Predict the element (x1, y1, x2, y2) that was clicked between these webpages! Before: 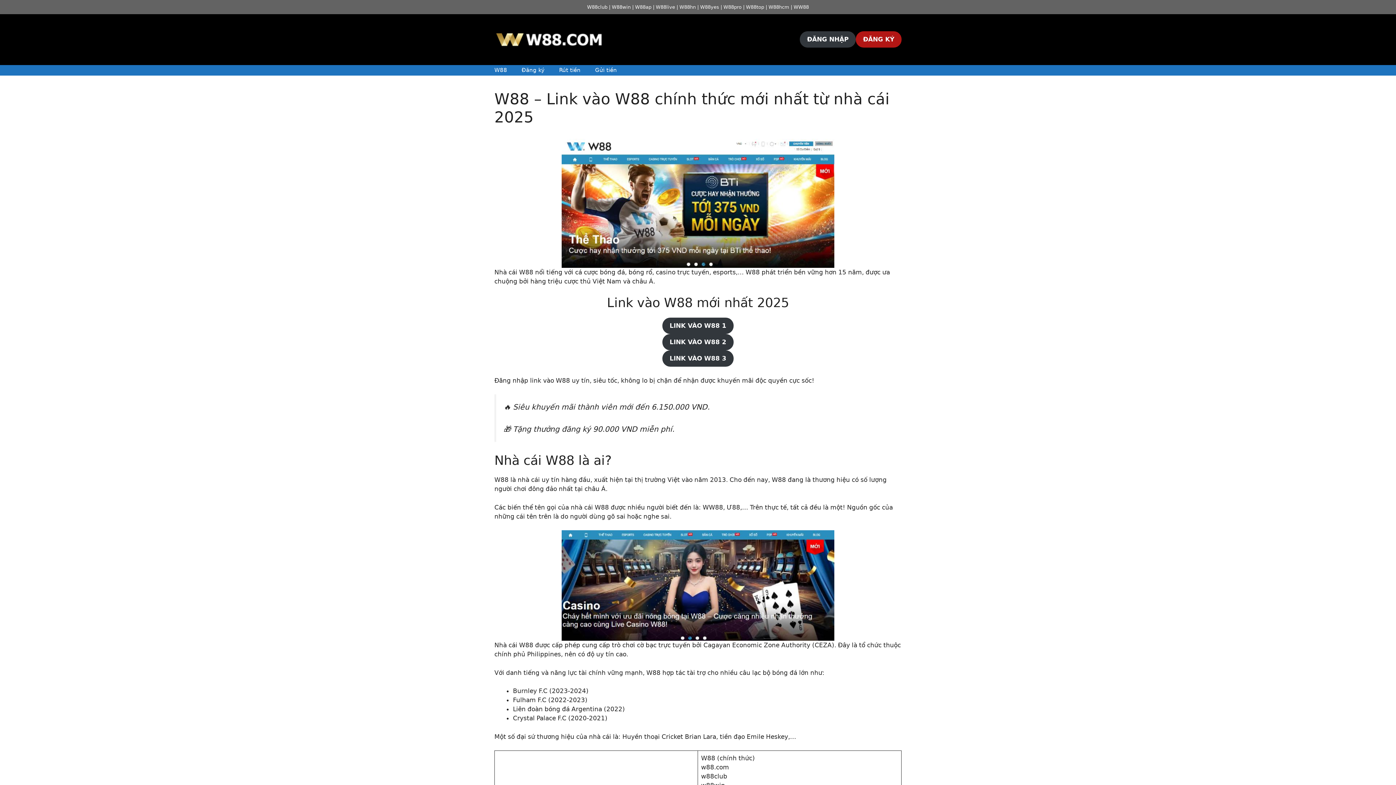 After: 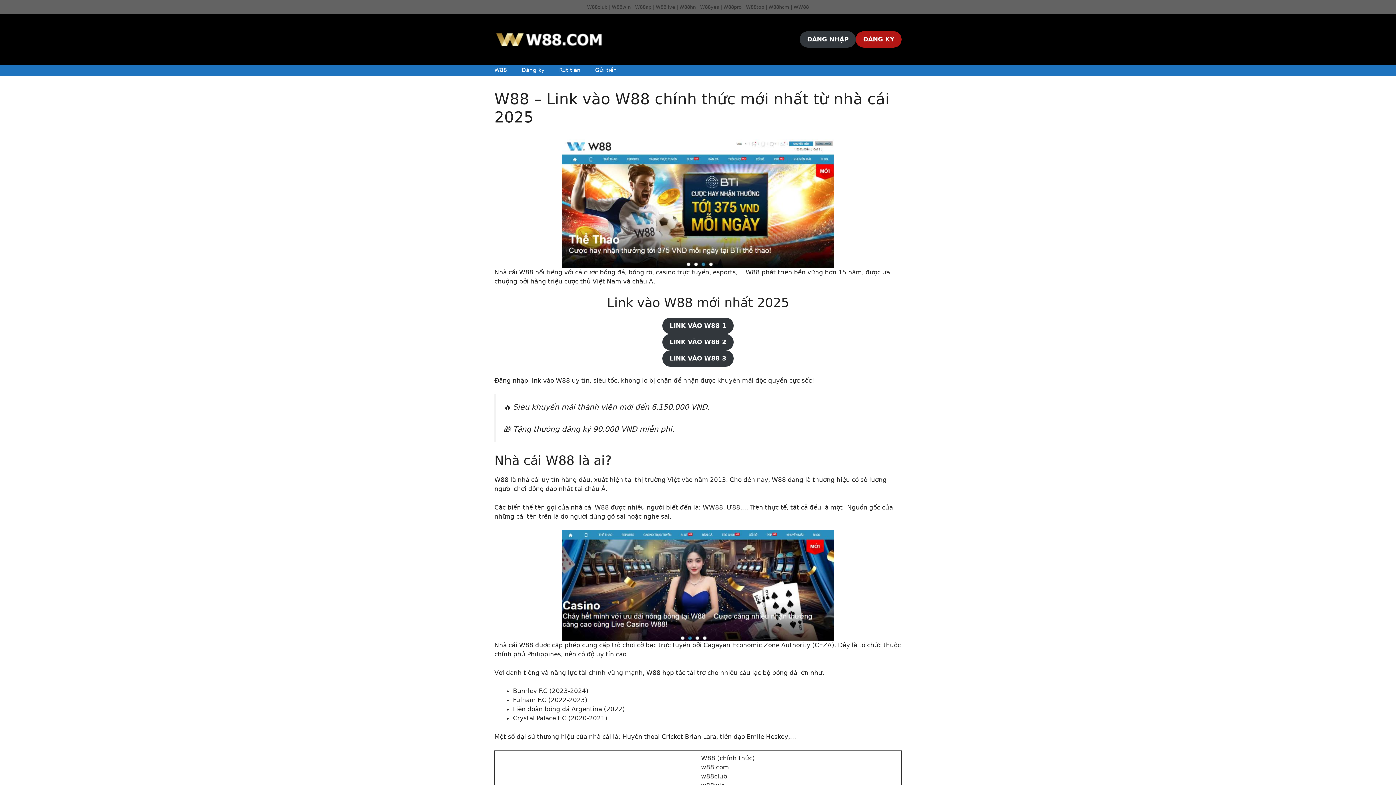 Action: label: W88club | W88win | W88ap | W88live | W88hn | W88yes | W88pro | W88top | W88hcm | WW88 bbox: (587, 4, 809, 9)